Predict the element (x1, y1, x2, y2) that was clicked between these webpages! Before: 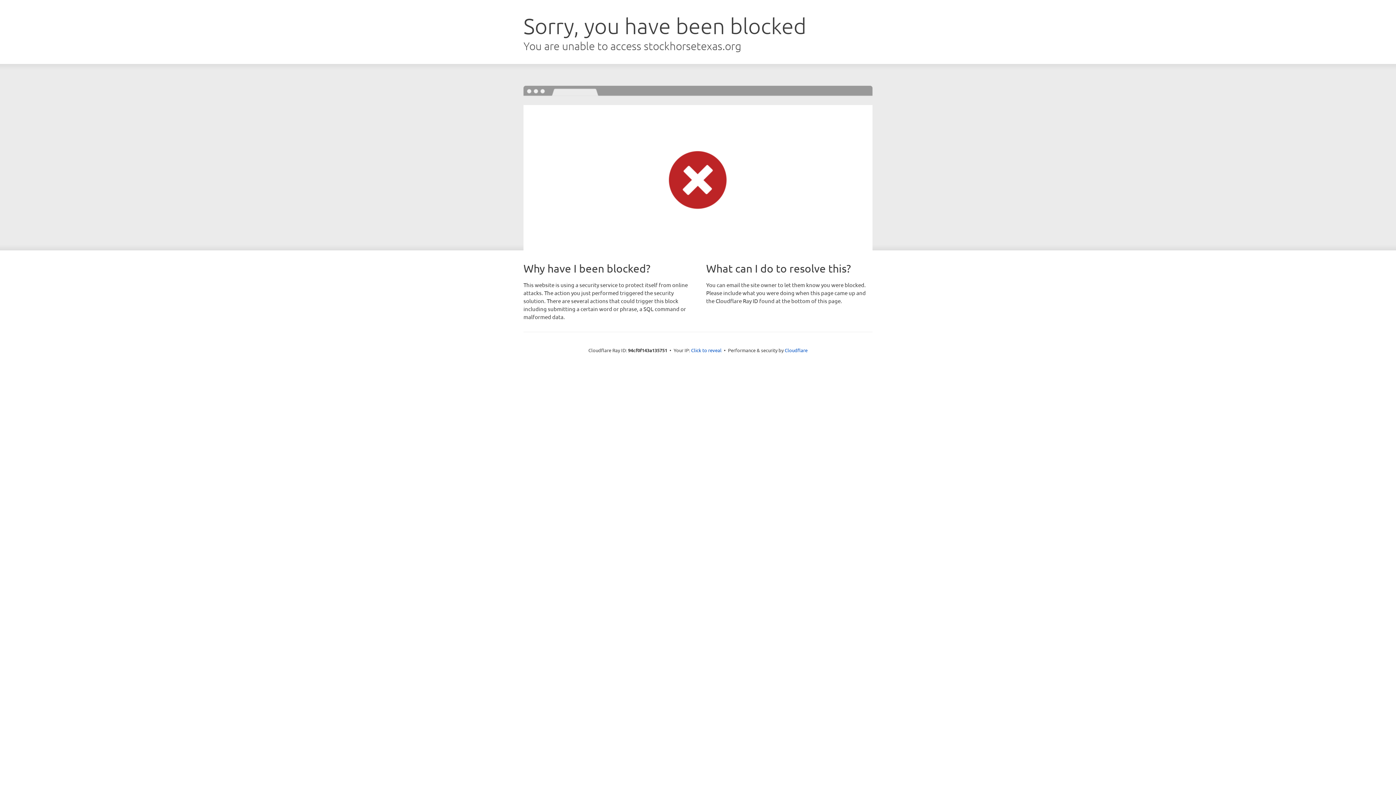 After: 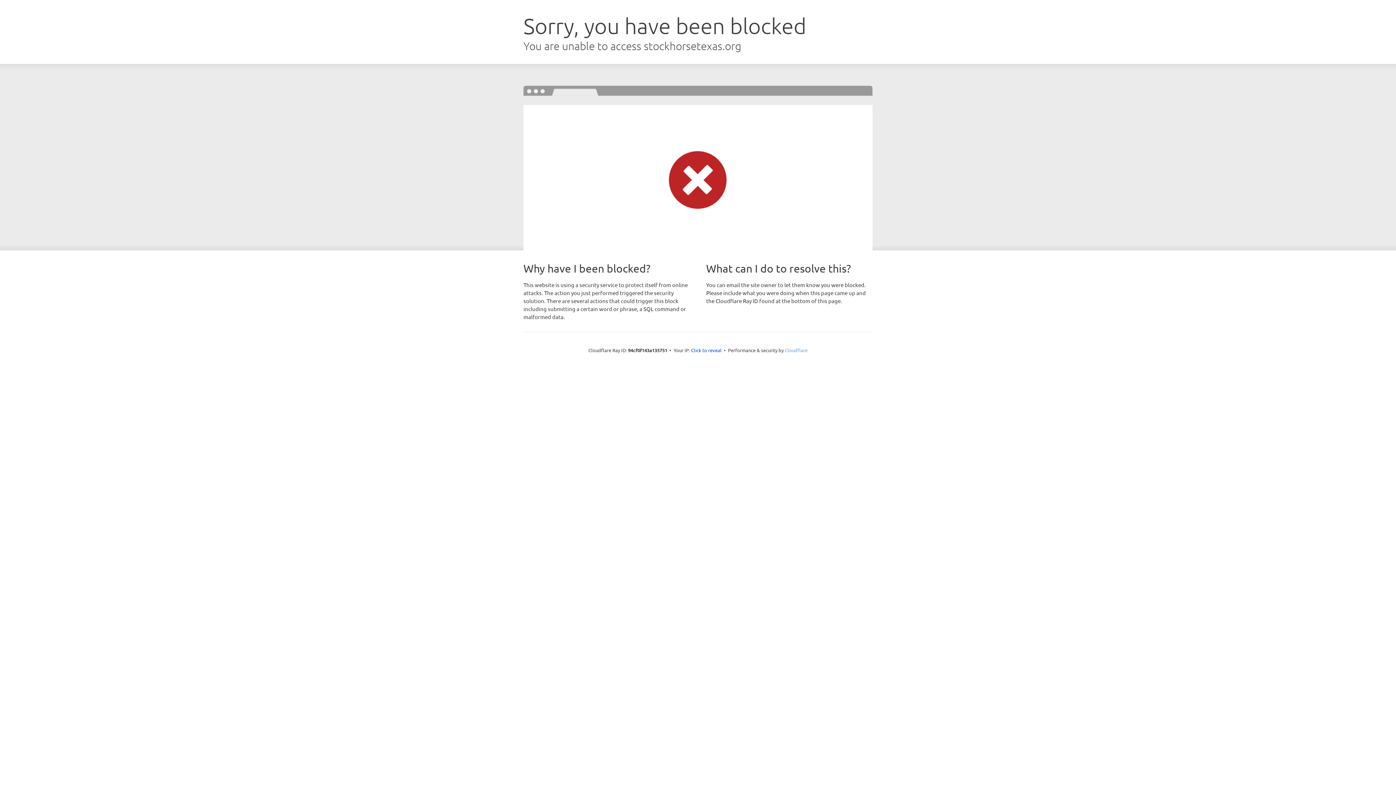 Action: bbox: (784, 347, 807, 353) label: Cloudflare